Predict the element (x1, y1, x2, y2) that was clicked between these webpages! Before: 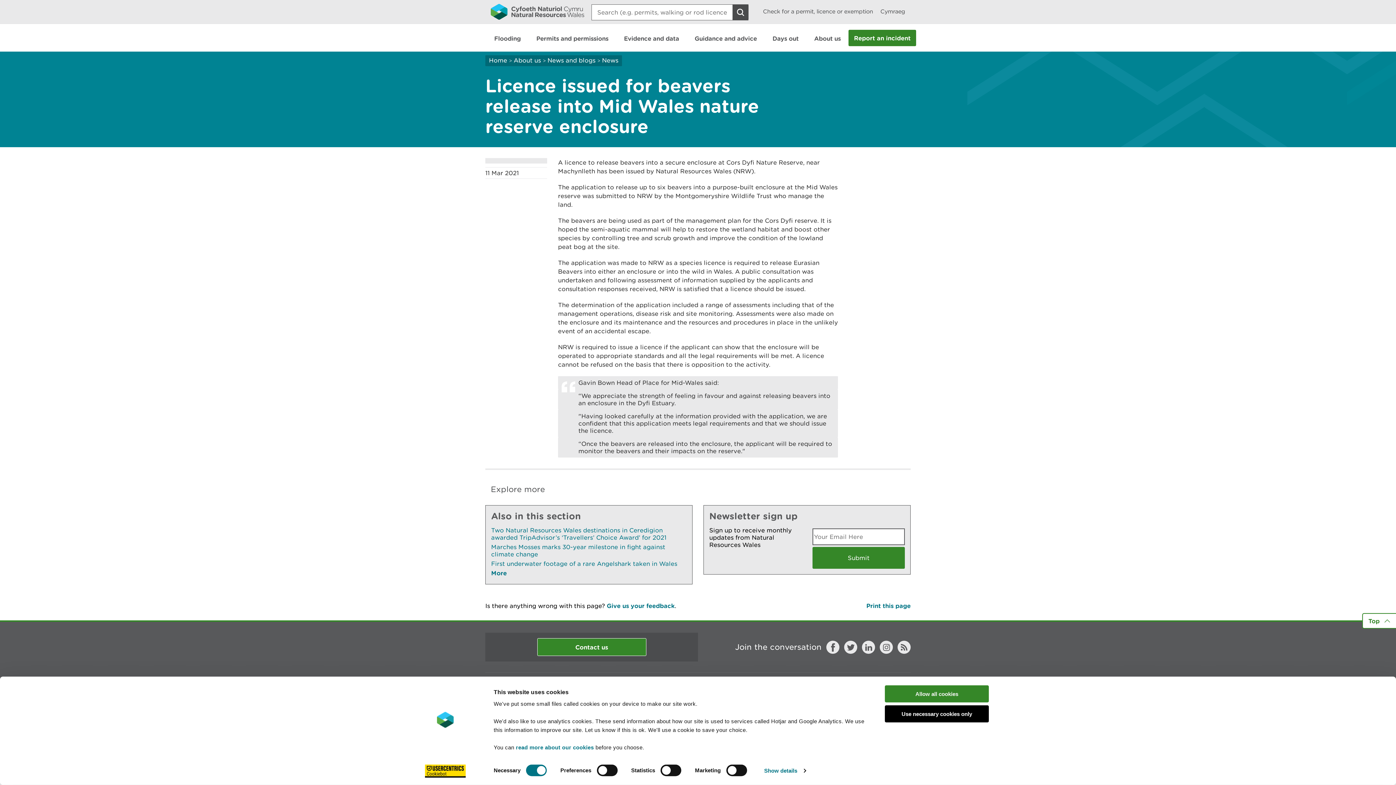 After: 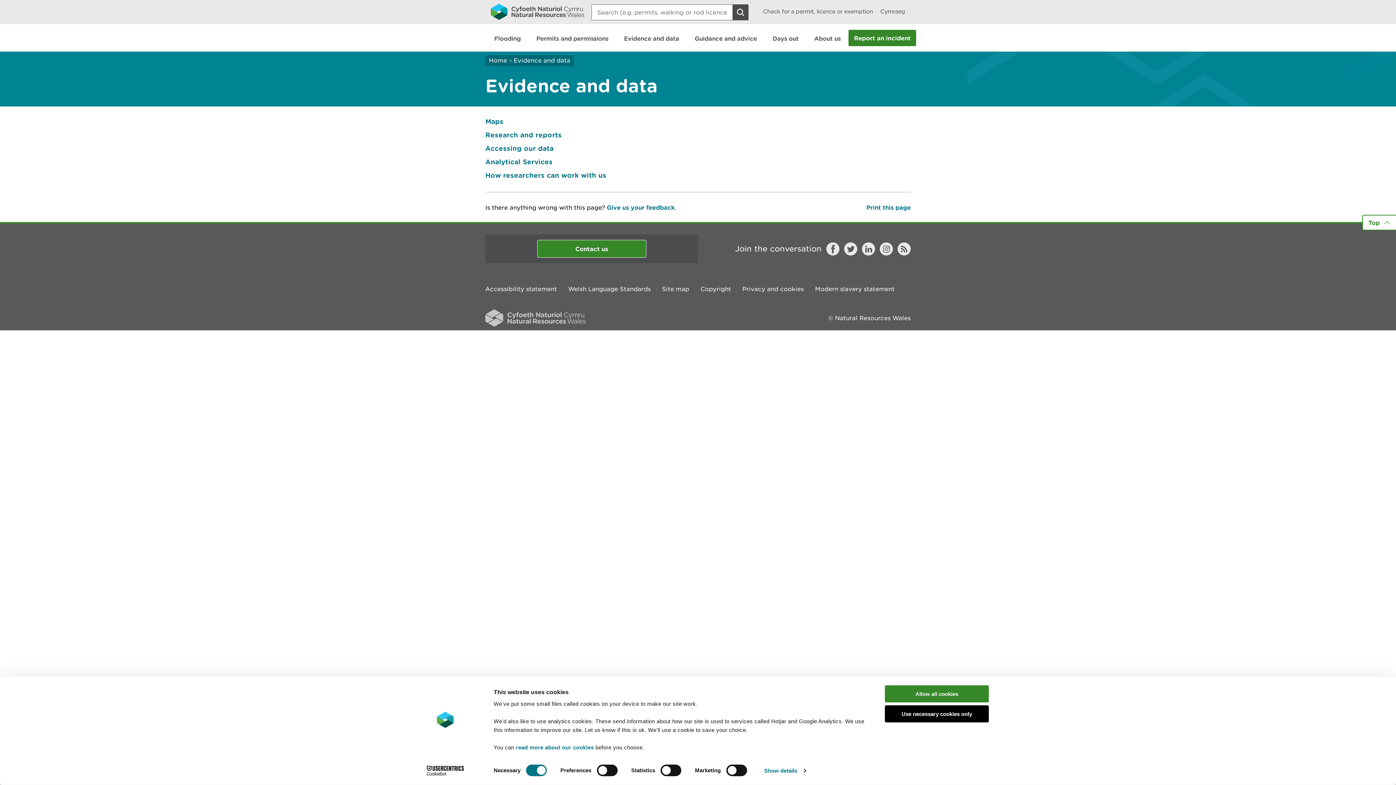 Action: bbox: (616, 24, 687, 51) label: Evidence and data